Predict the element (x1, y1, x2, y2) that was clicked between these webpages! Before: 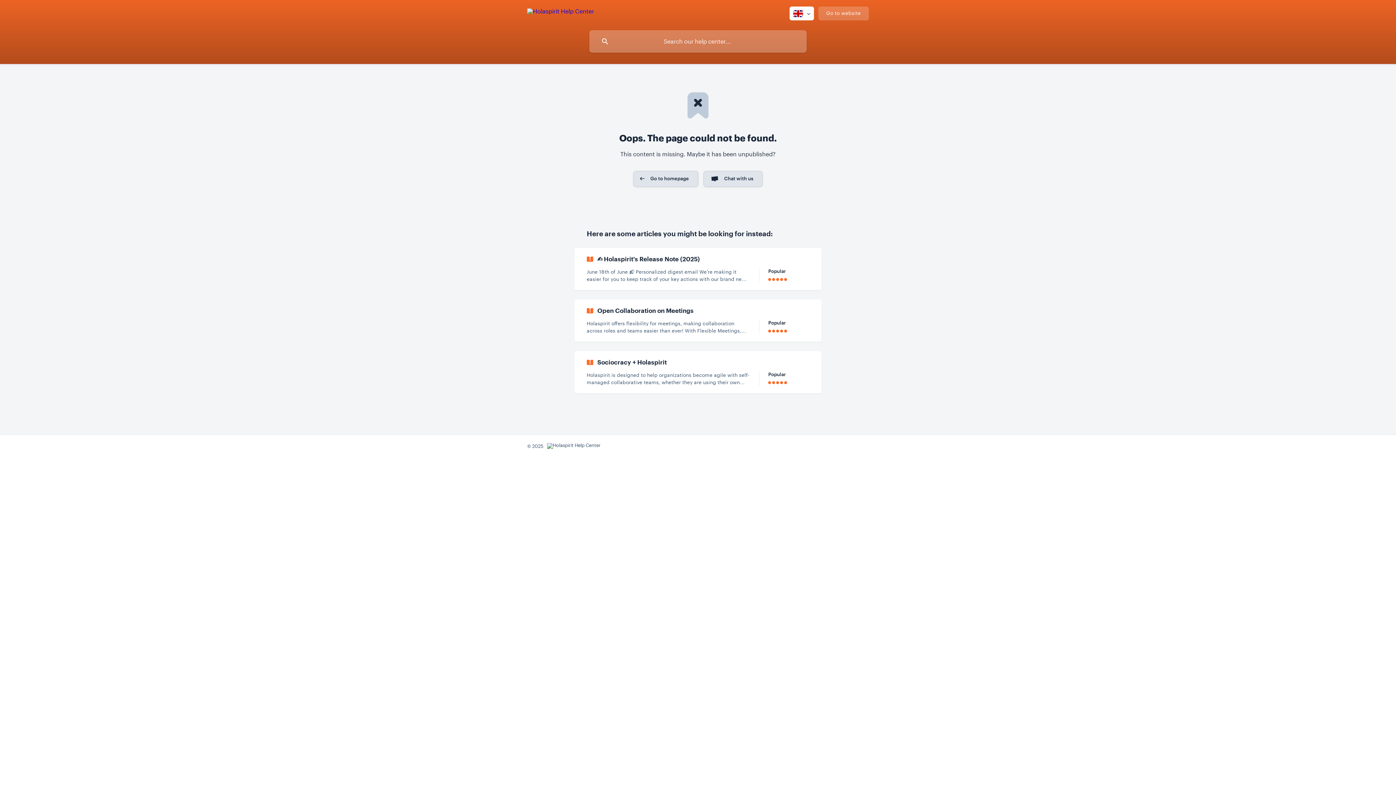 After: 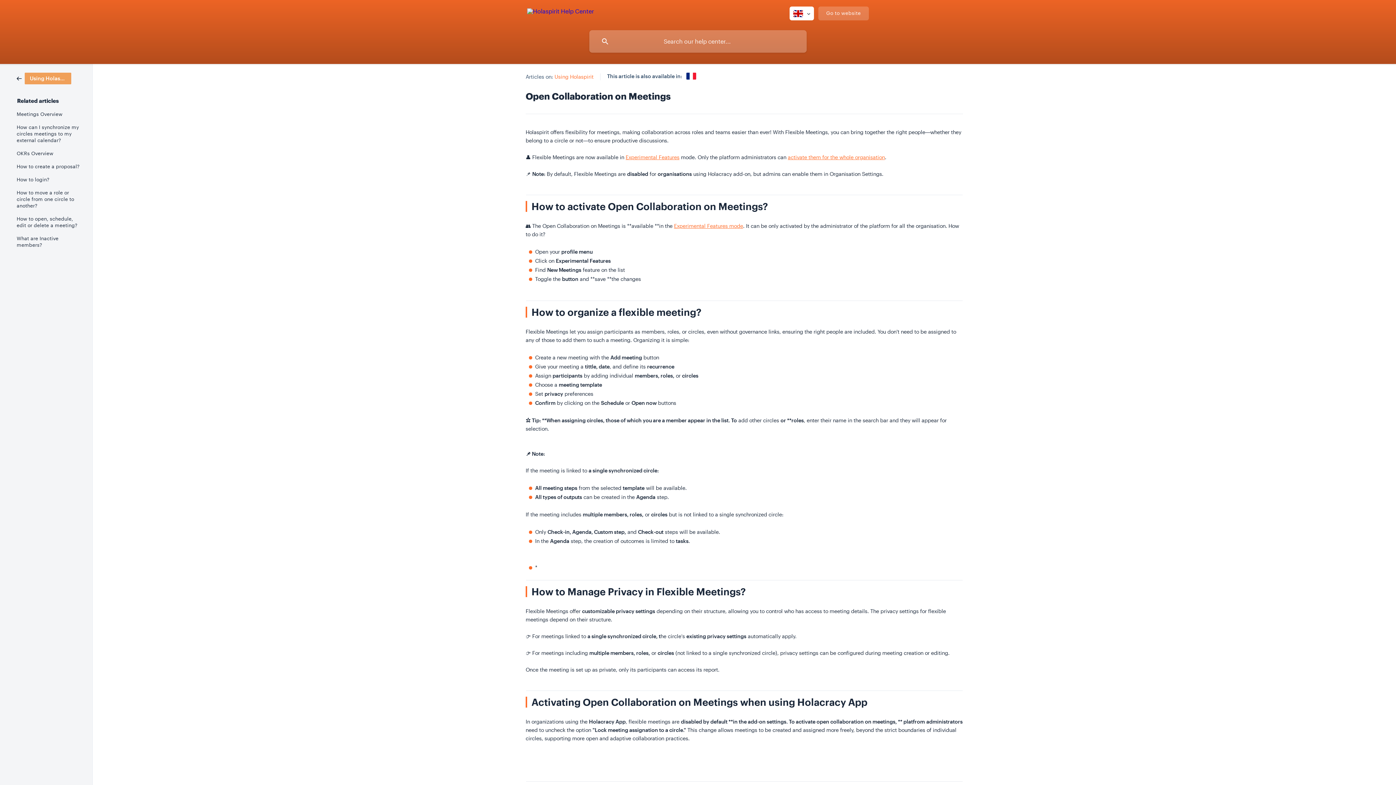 Action: label: Open Collaboration on Meetings
Holaspirit offers flexibility for meetings, making collaboration across roles and teams easier than ever! With Flexible Meetings, you can bring together the right people—whether they belong to a circle or not—to ensure productive discussions. 👤 Flexible Meetings are now available in Experimental Features mode. Only the platform administrators can activate them for the whole organisation (https://help.holaspiri
Popular bbox: (574, 299, 821, 341)